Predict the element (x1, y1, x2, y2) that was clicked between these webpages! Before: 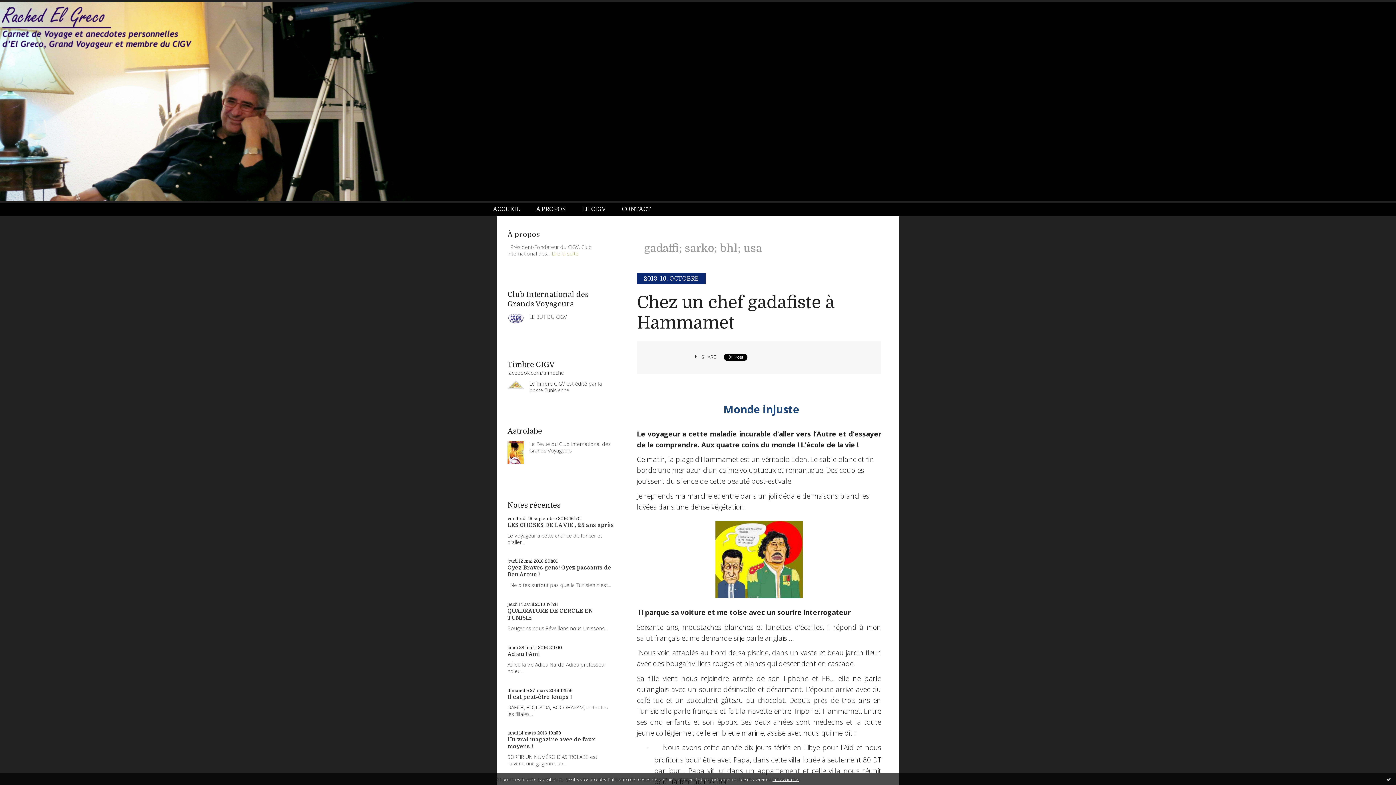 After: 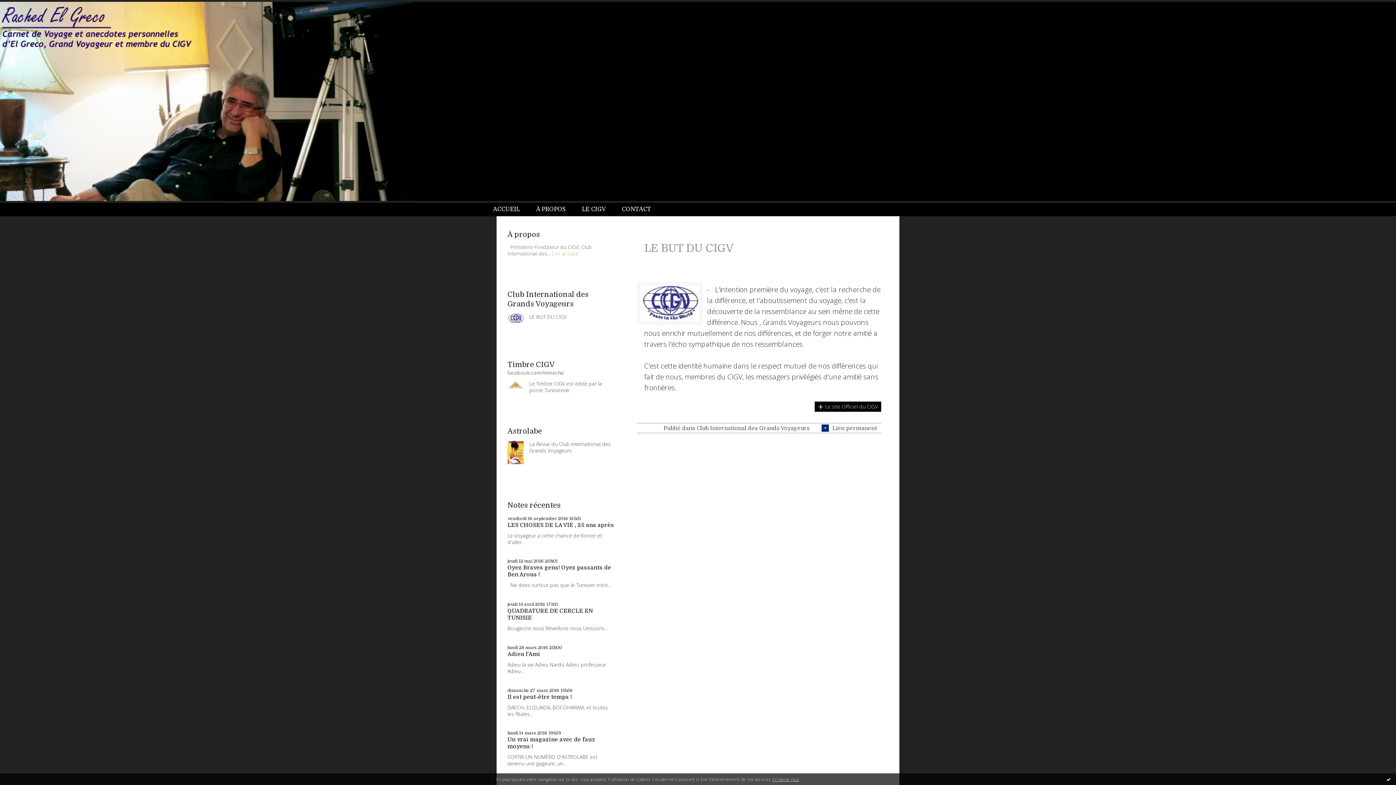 Action: label: LE CIGV bbox: (582, 202, 605, 216)